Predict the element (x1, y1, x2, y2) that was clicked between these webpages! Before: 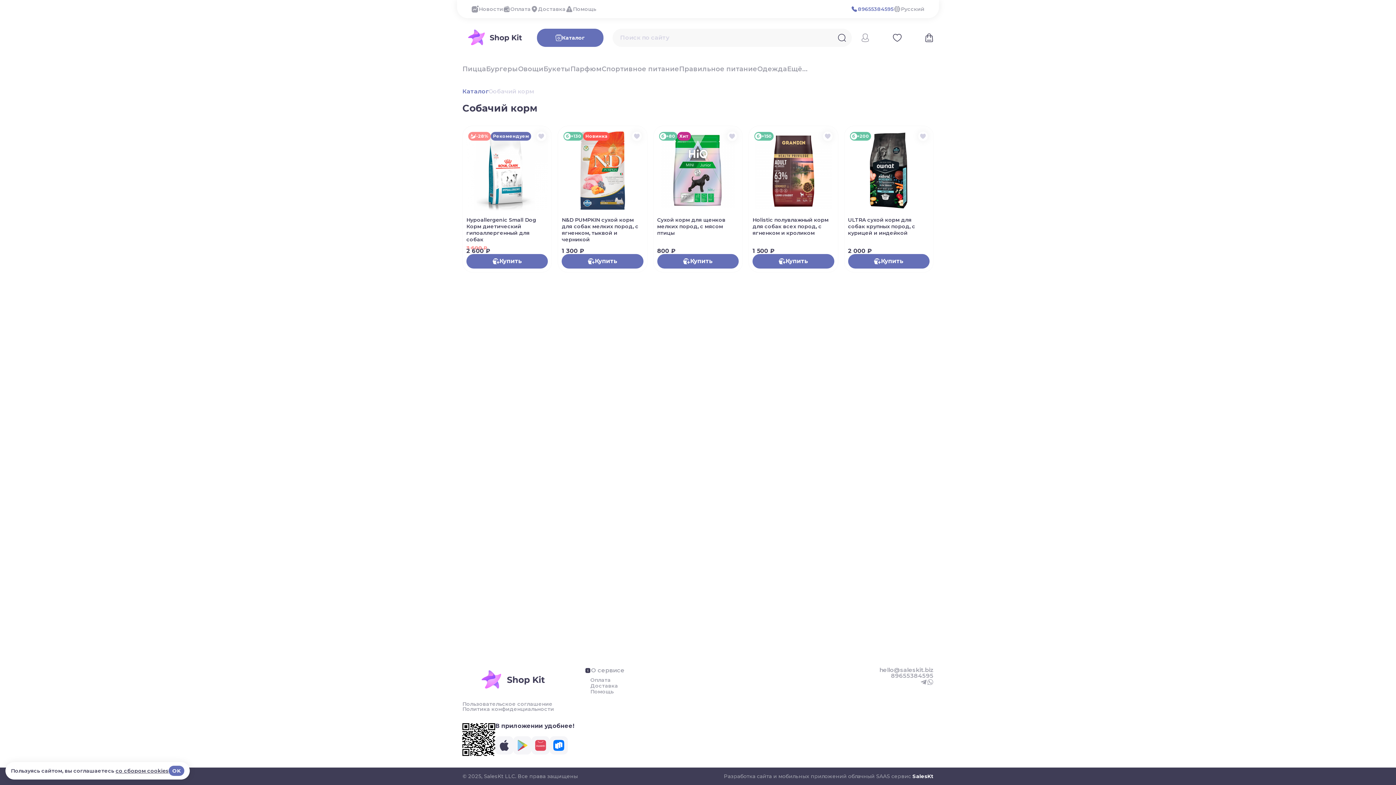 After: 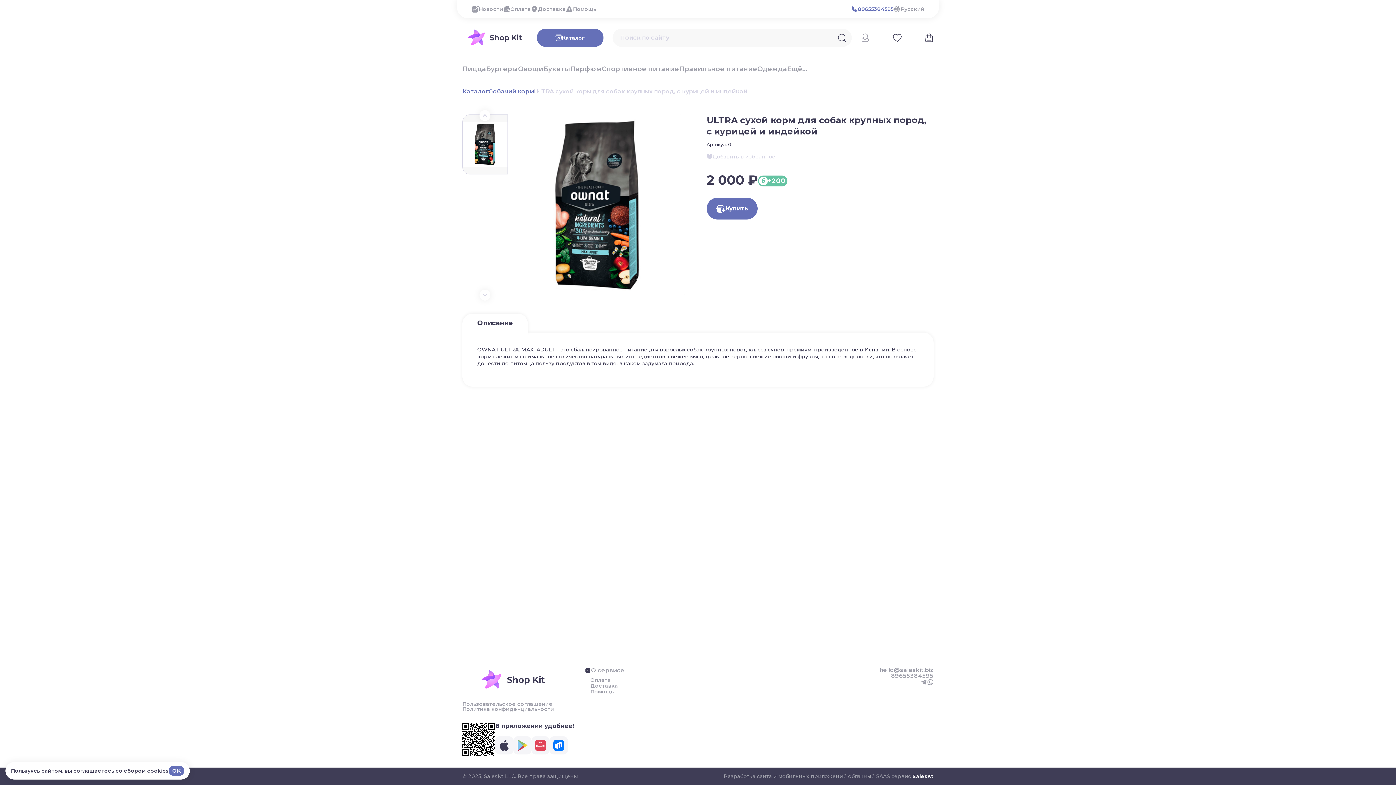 Action: bbox: (848, 129, 929, 211)